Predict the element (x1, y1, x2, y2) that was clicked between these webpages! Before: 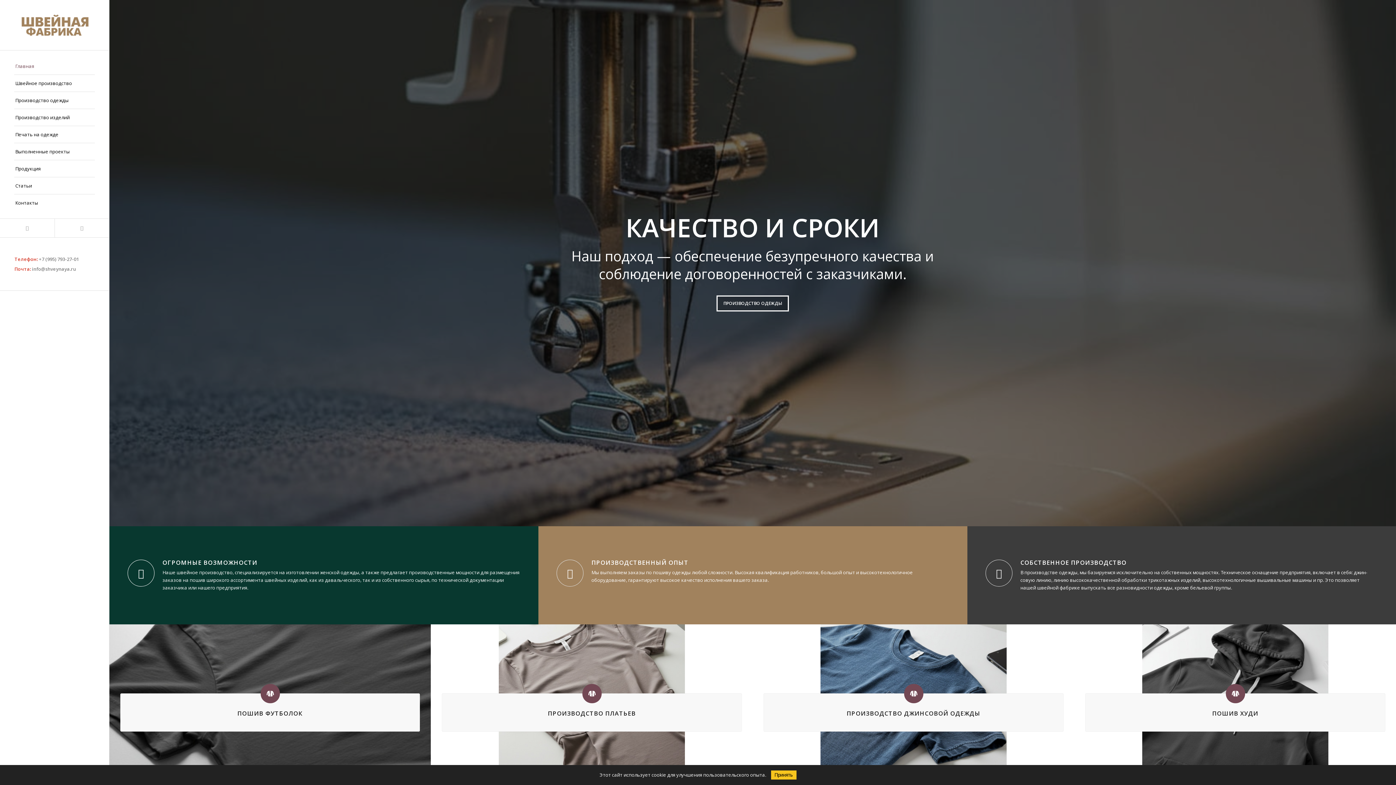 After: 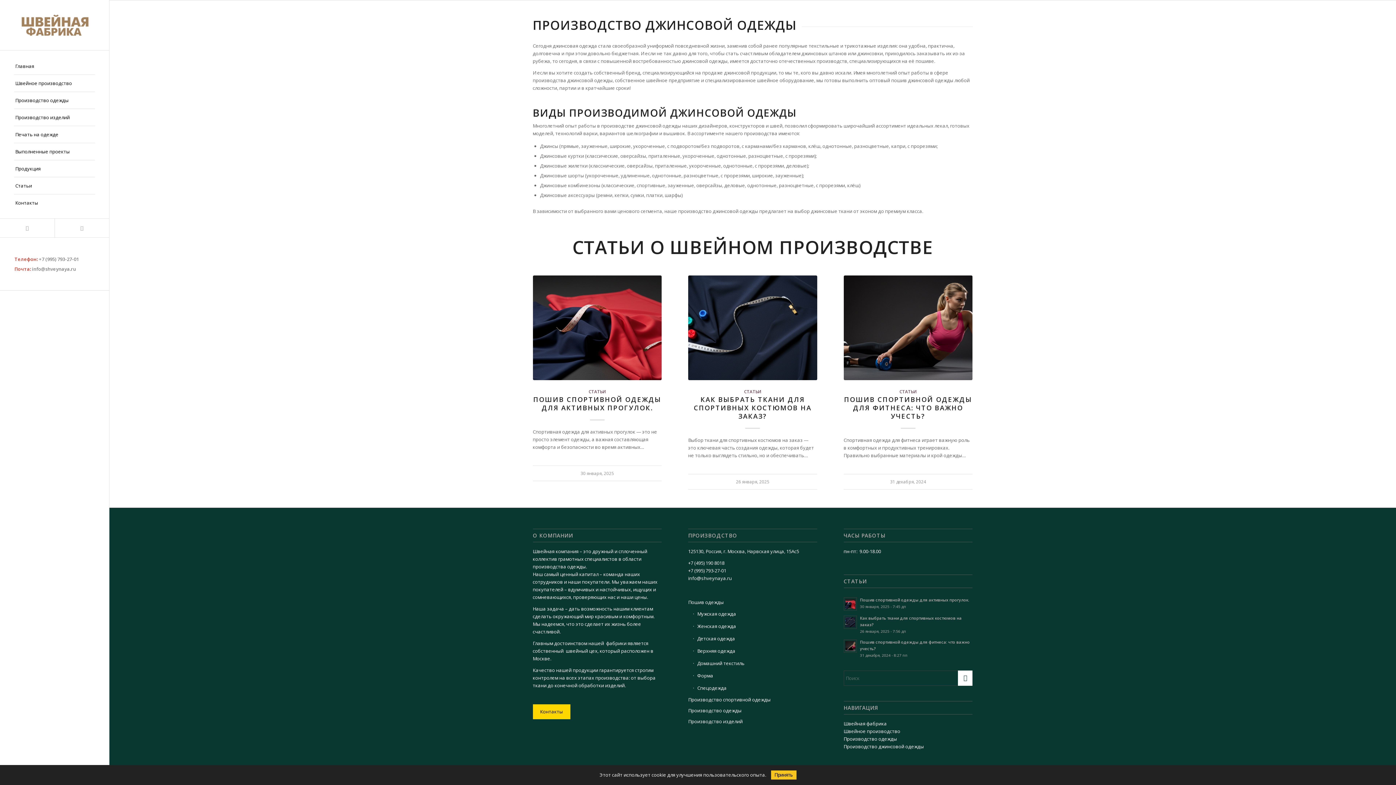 Action: label: ПРОИЗВОДСТВО ДЖИНСОВОЙ ОДЕЖДЫ bbox: (846, 709, 980, 717)